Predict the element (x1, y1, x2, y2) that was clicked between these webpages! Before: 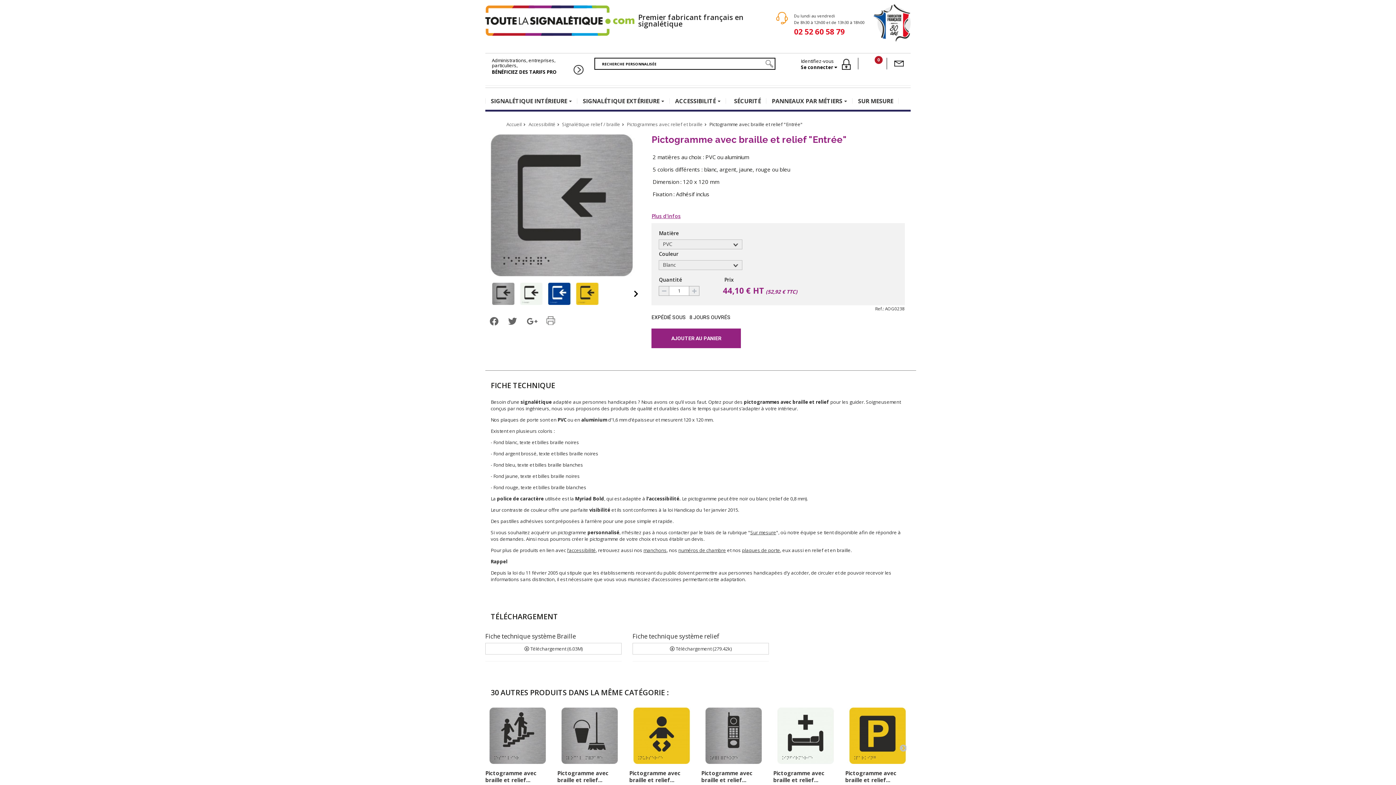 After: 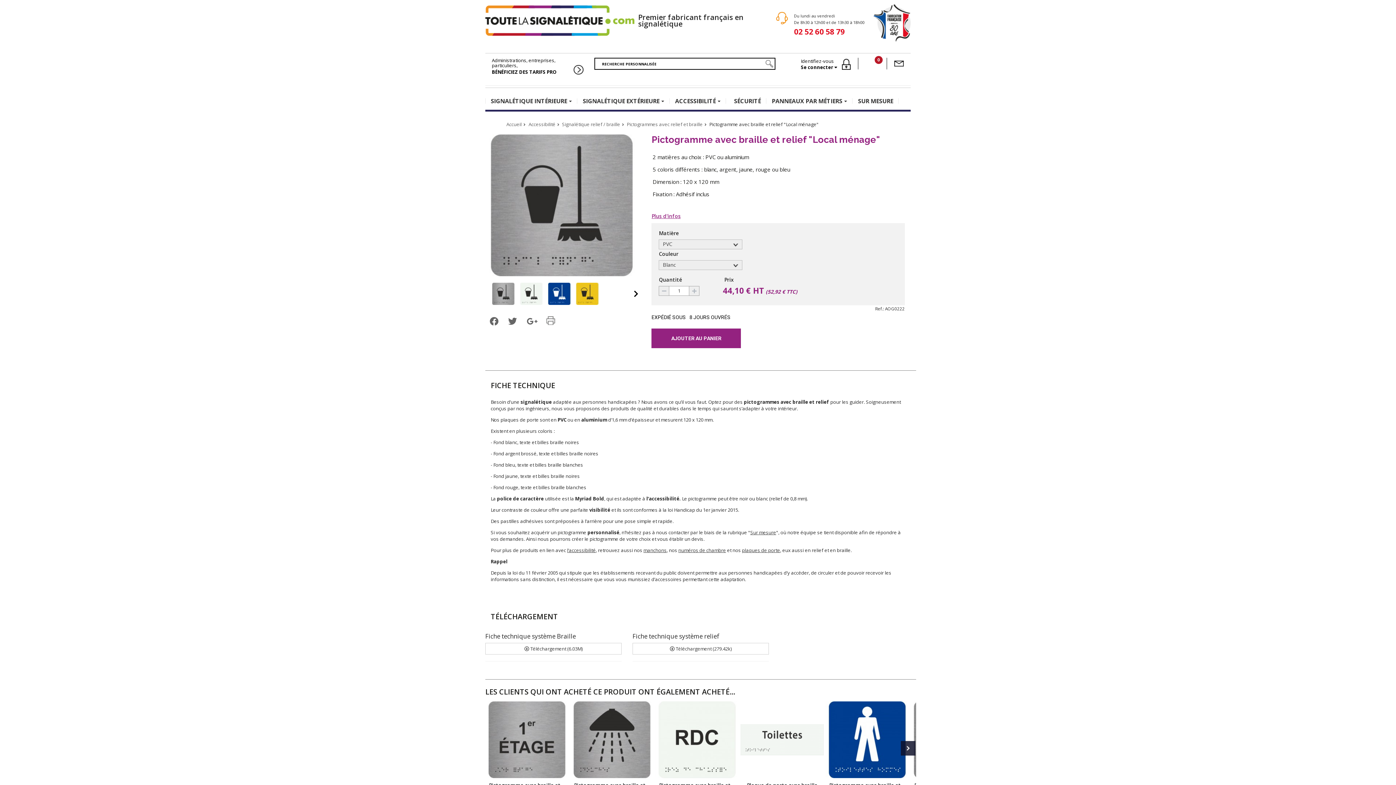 Action: bbox: (557, 706, 622, 766)